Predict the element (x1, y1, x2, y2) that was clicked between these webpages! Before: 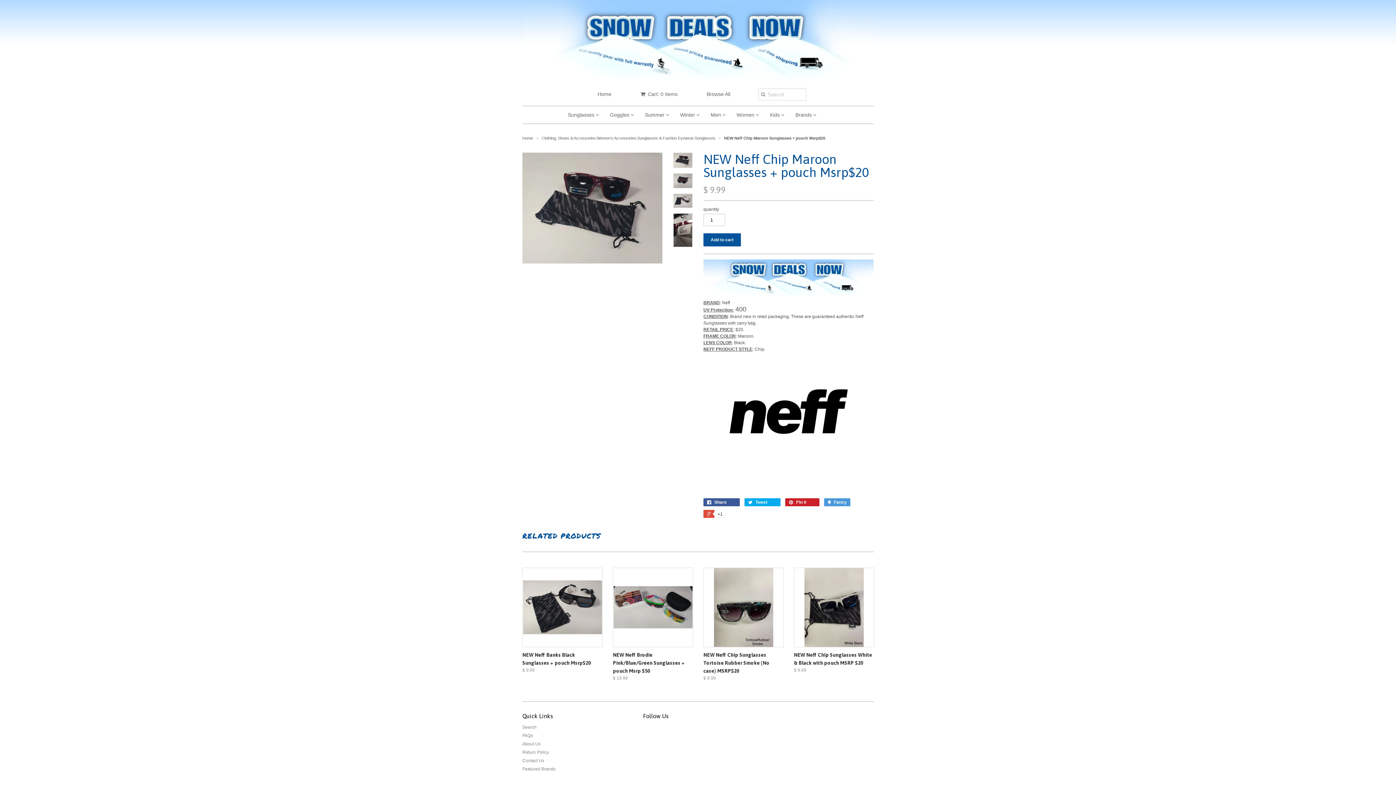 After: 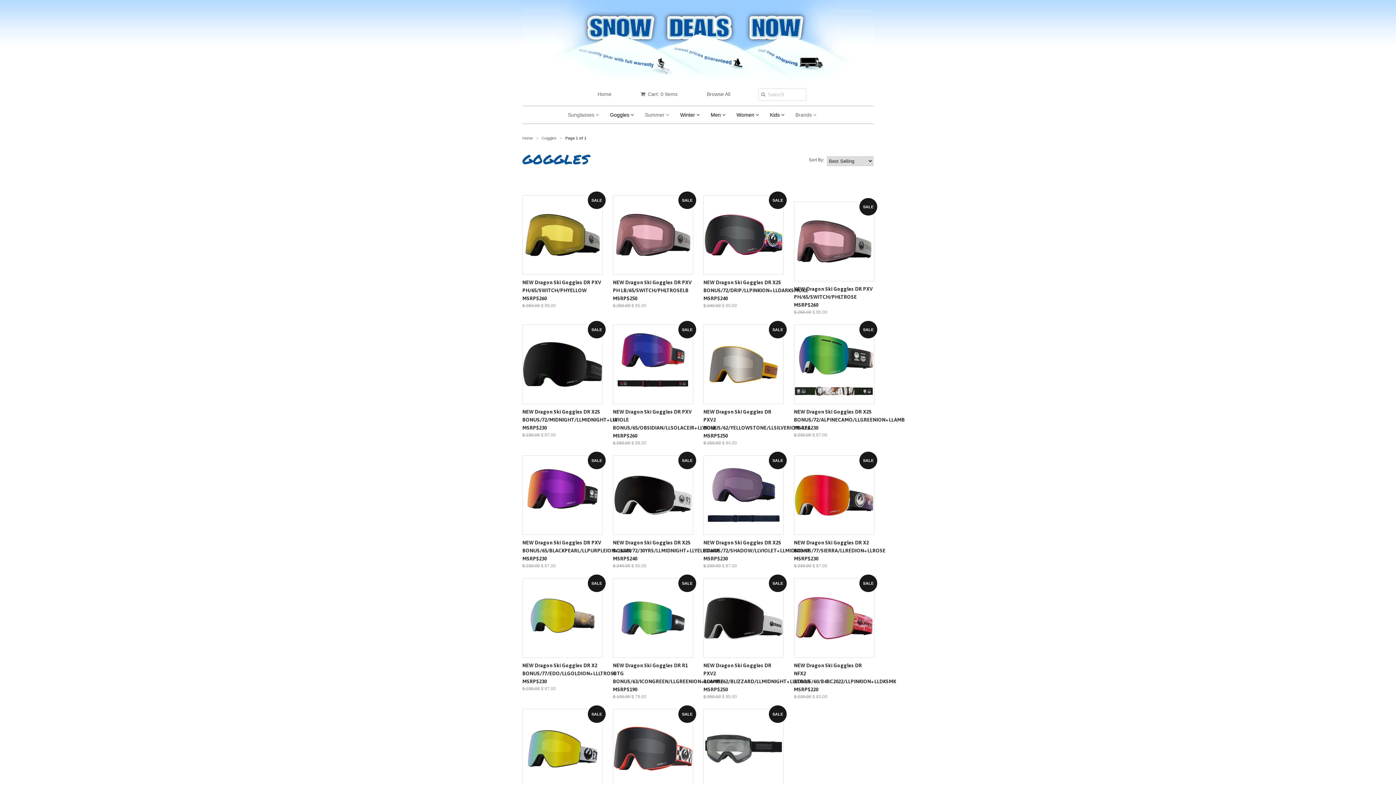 Action: bbox: (604, 106, 639, 123) label: Goggles 